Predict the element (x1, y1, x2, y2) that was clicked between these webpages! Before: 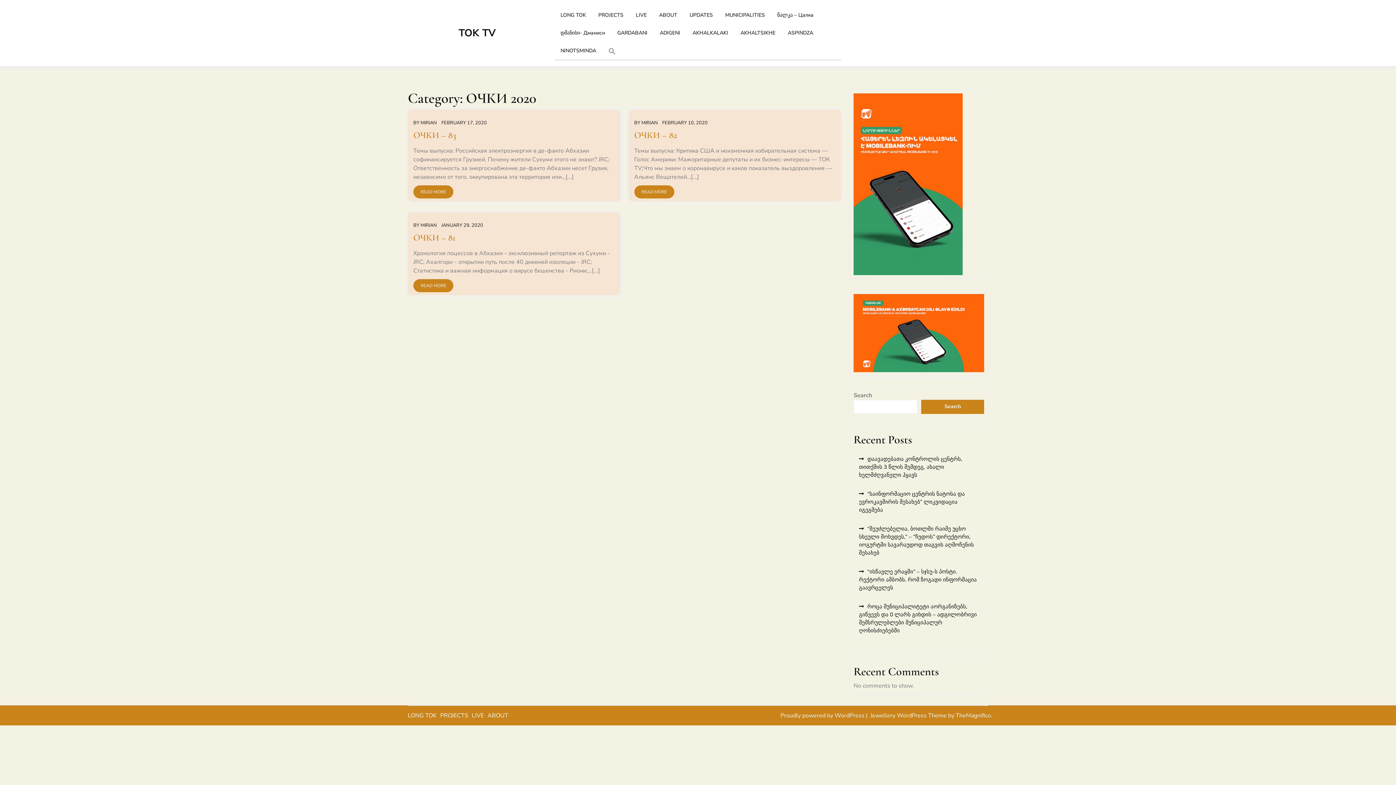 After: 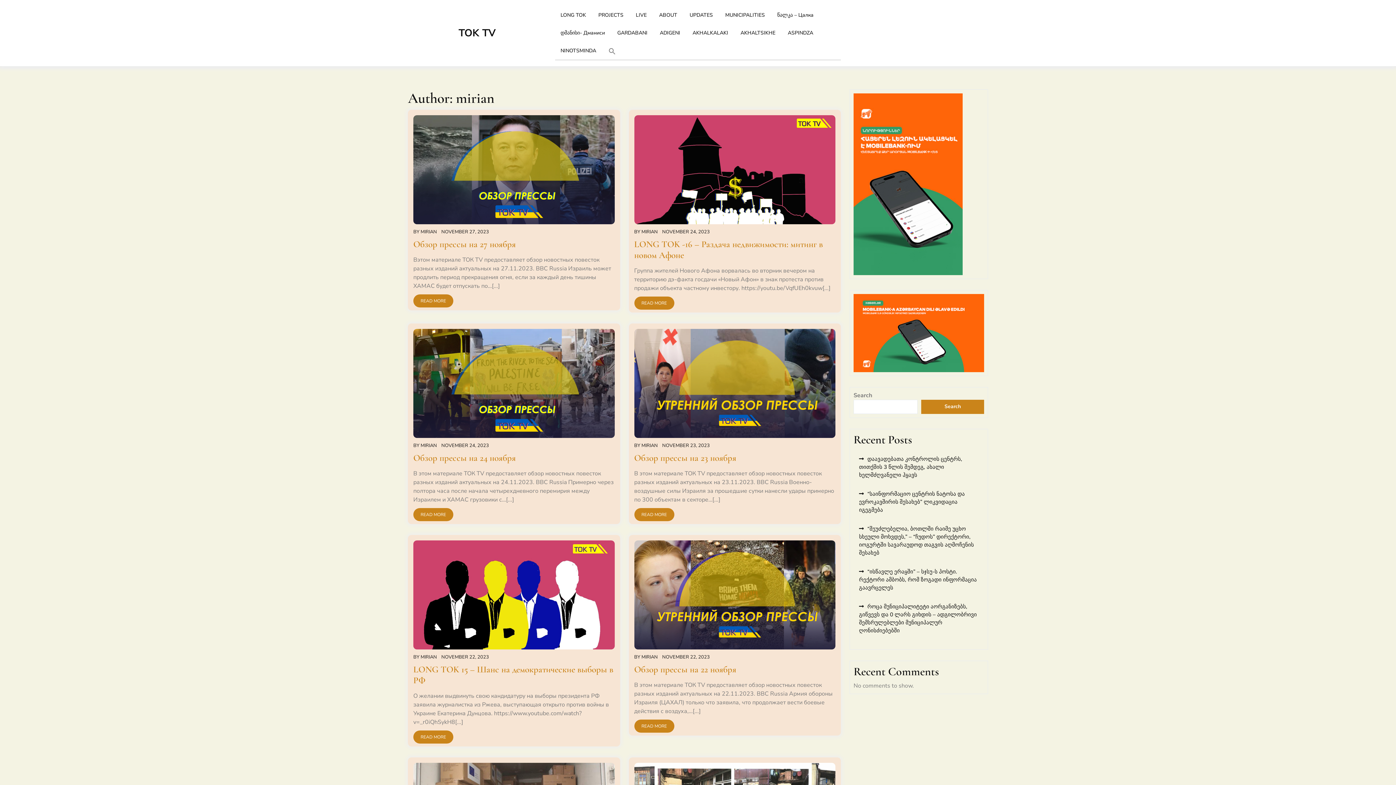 Action: label: MIRIAN bbox: (420, 222, 437, 228)